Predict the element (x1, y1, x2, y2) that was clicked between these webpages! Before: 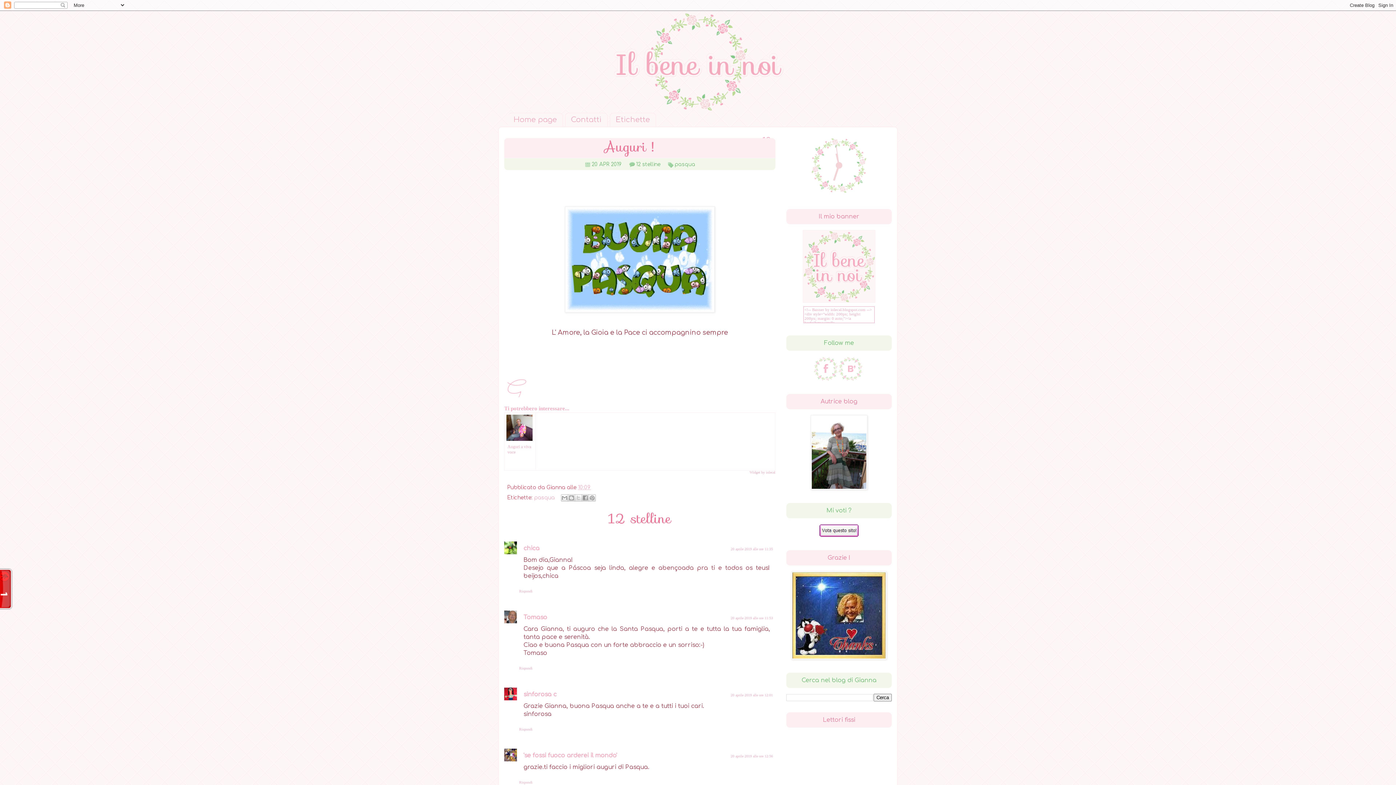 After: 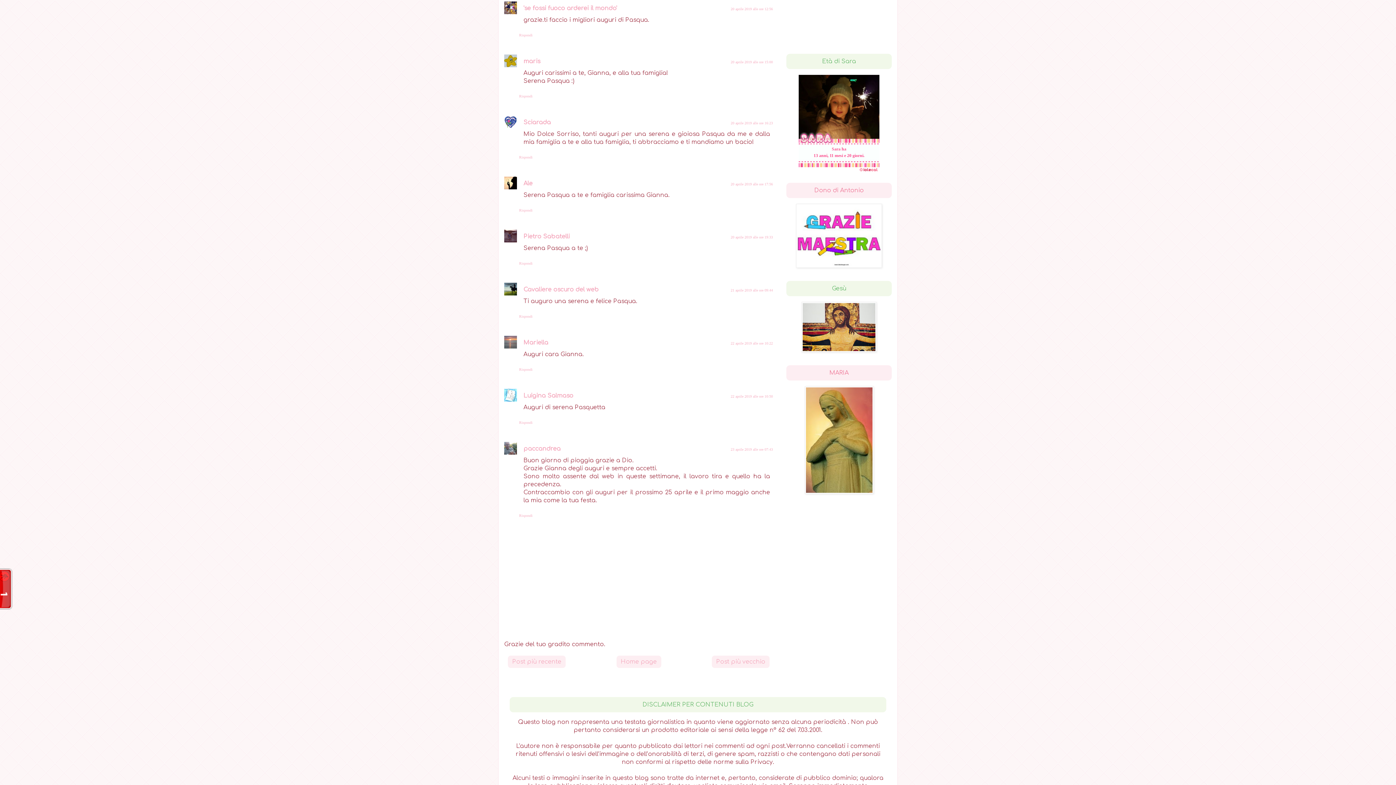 Action: label: 20 aprile 2019 alle ore 12:56 bbox: (730, 754, 773, 758)